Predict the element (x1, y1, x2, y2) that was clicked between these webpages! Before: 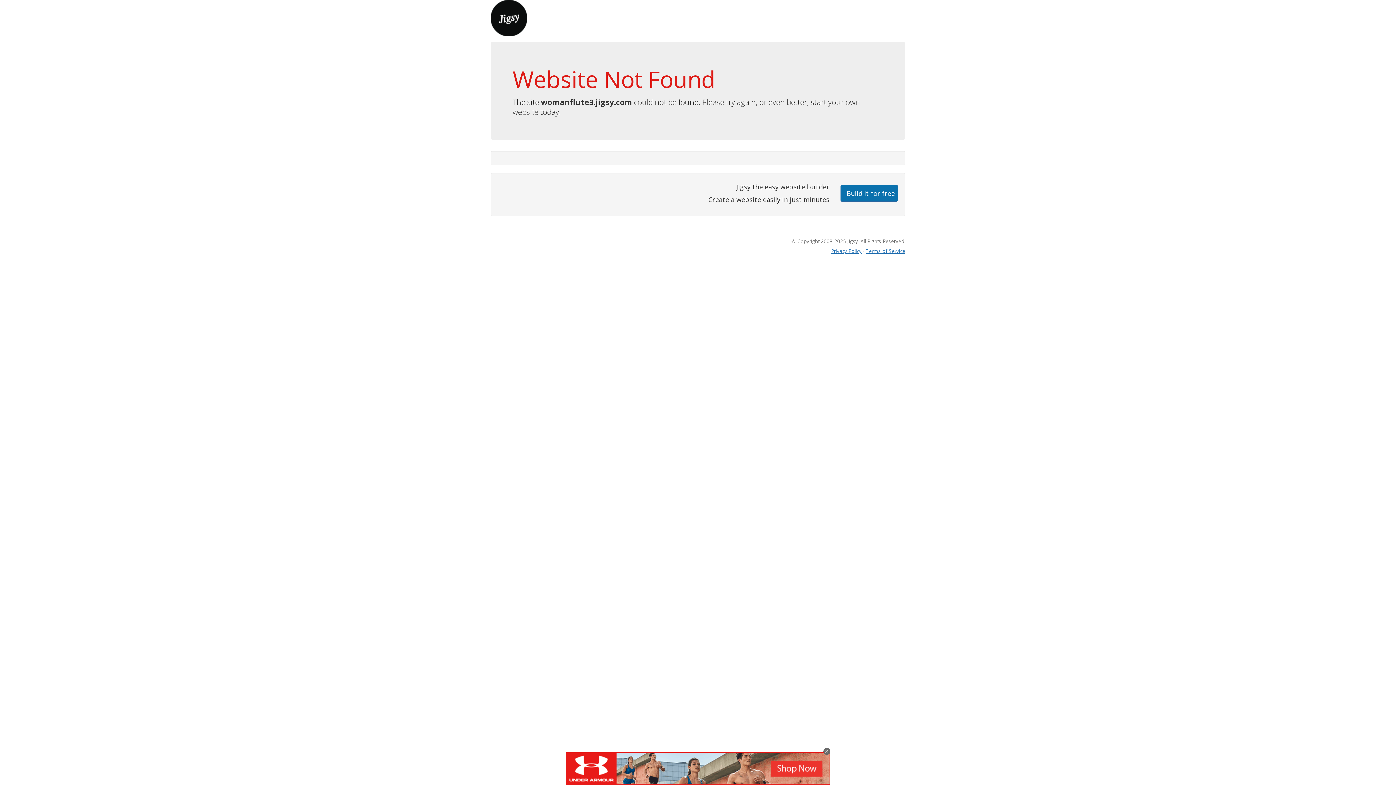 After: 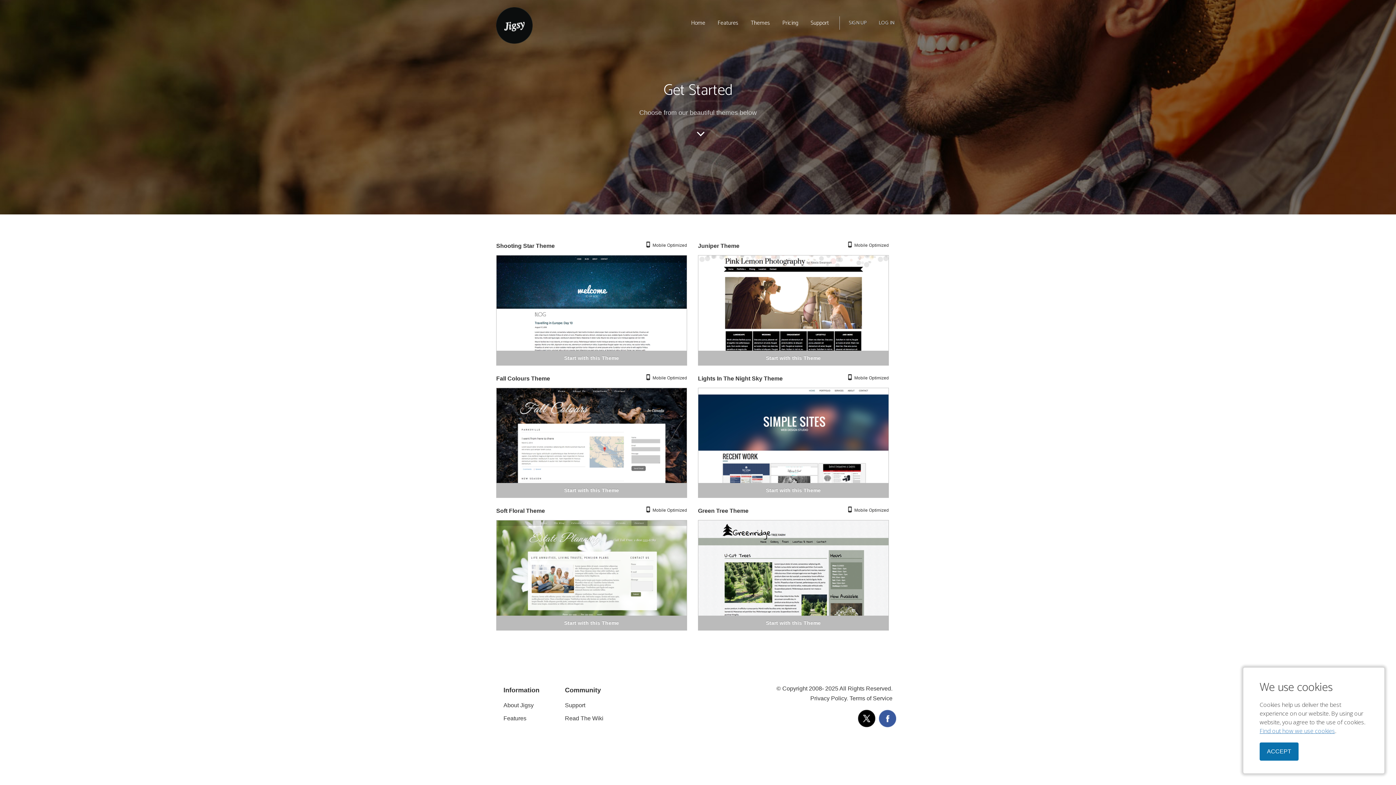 Action: bbox: (840, 184, 898, 201) label: Build it for free